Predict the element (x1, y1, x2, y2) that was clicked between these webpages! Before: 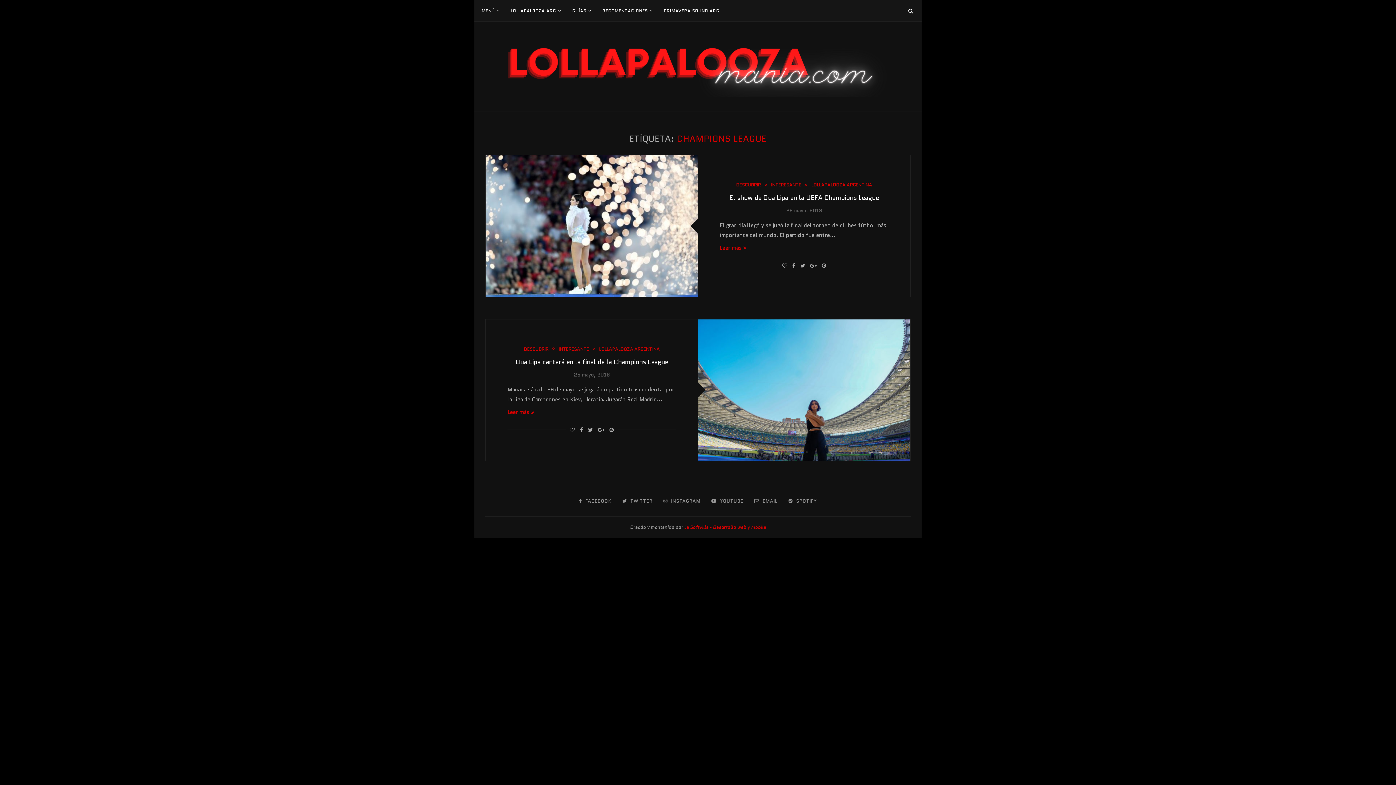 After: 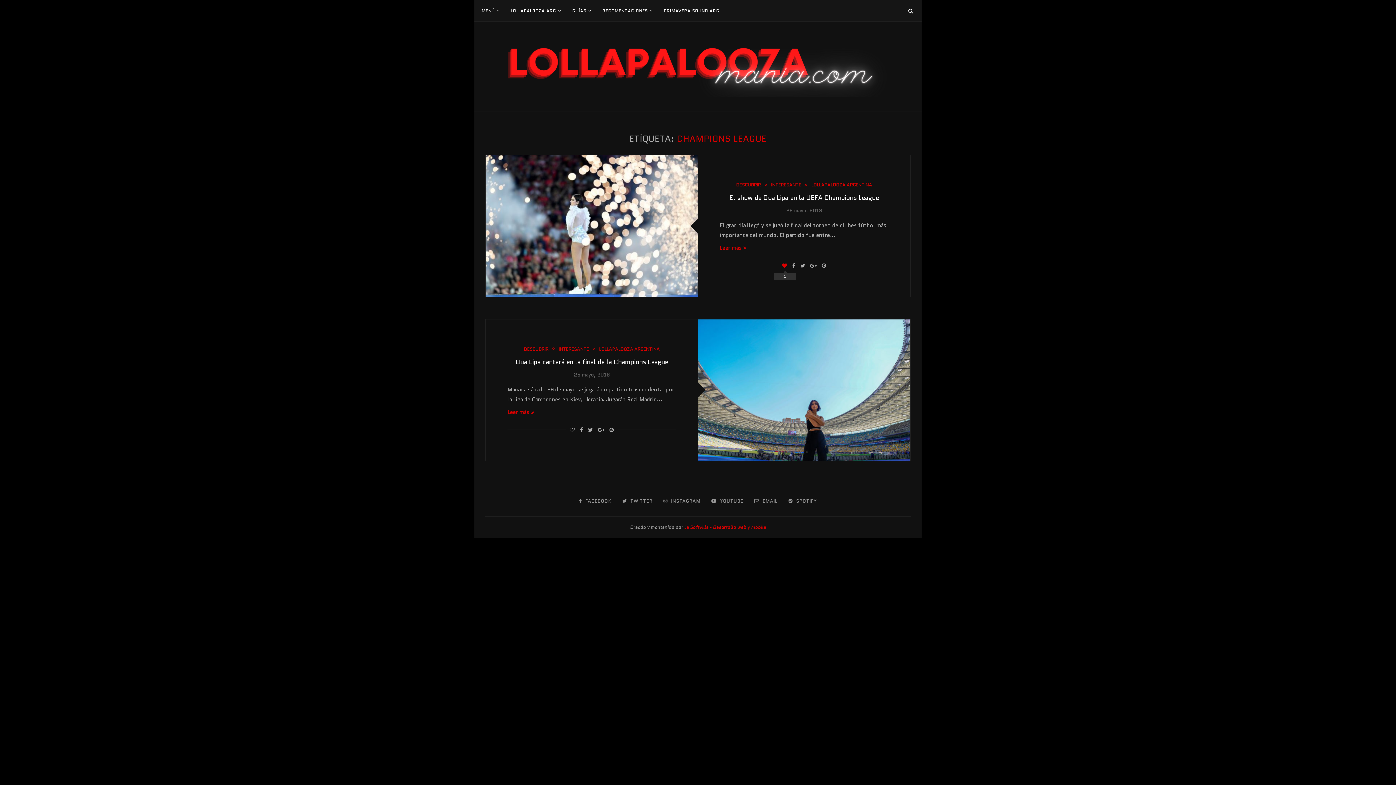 Action: bbox: (782, 262, 787, 269)